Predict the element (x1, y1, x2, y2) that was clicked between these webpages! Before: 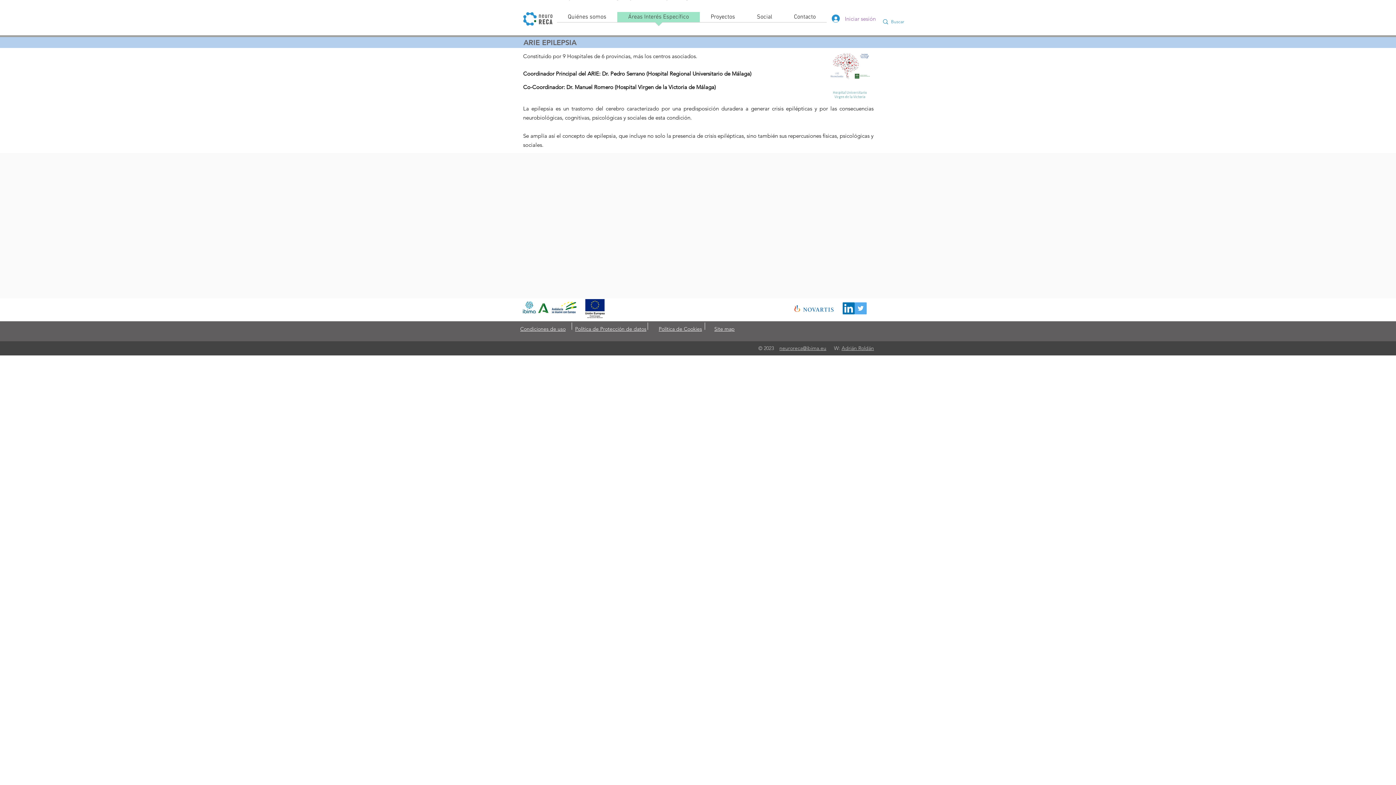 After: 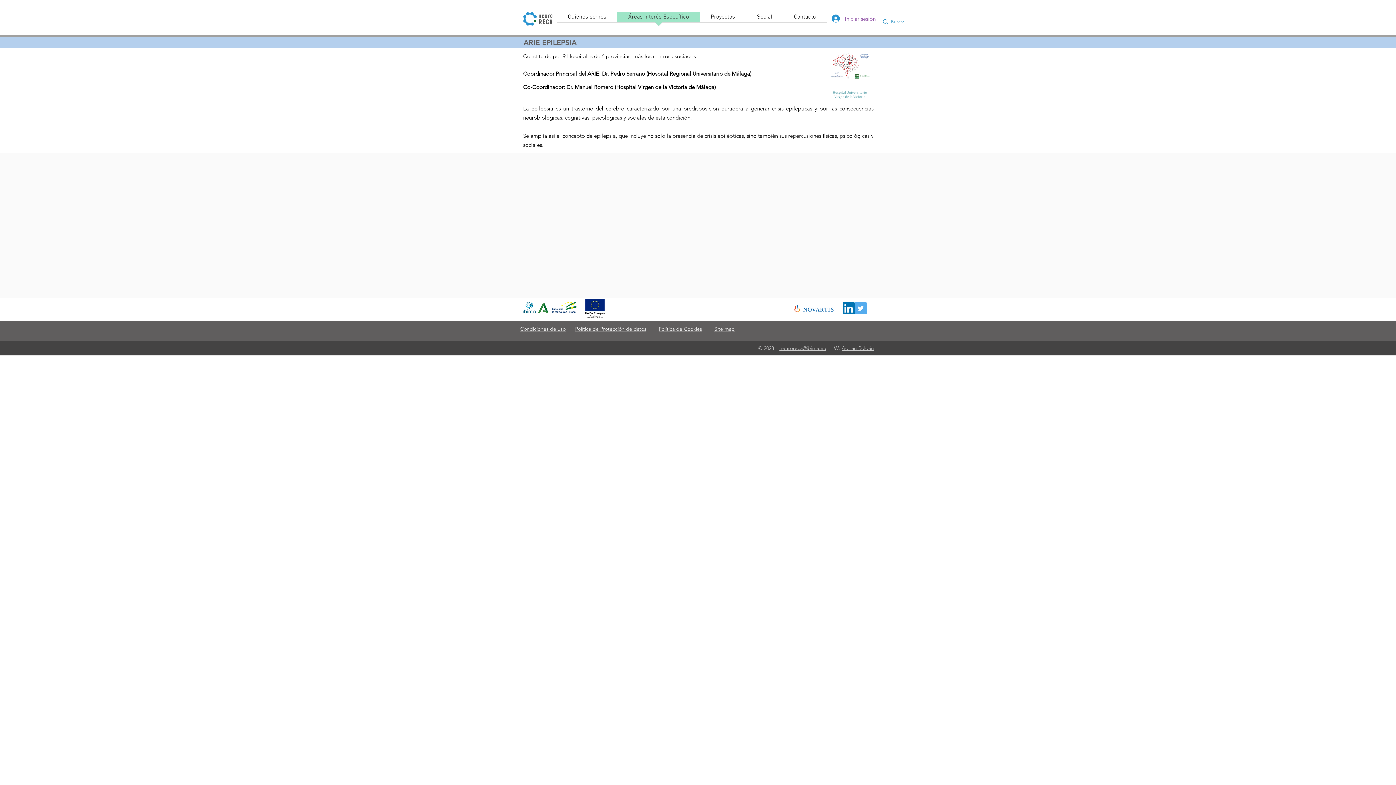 Action: label: Icono social Twitter bbox: (854, 302, 866, 314)